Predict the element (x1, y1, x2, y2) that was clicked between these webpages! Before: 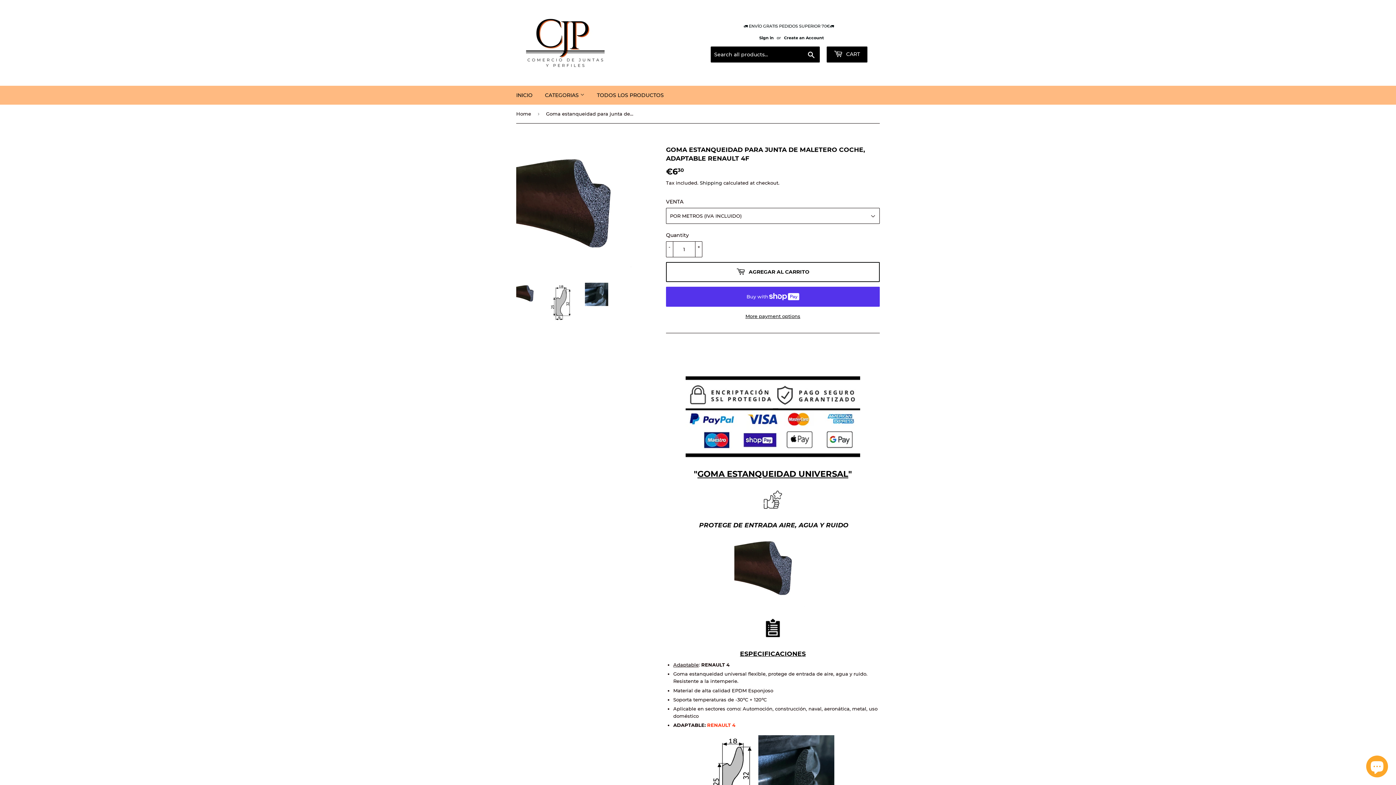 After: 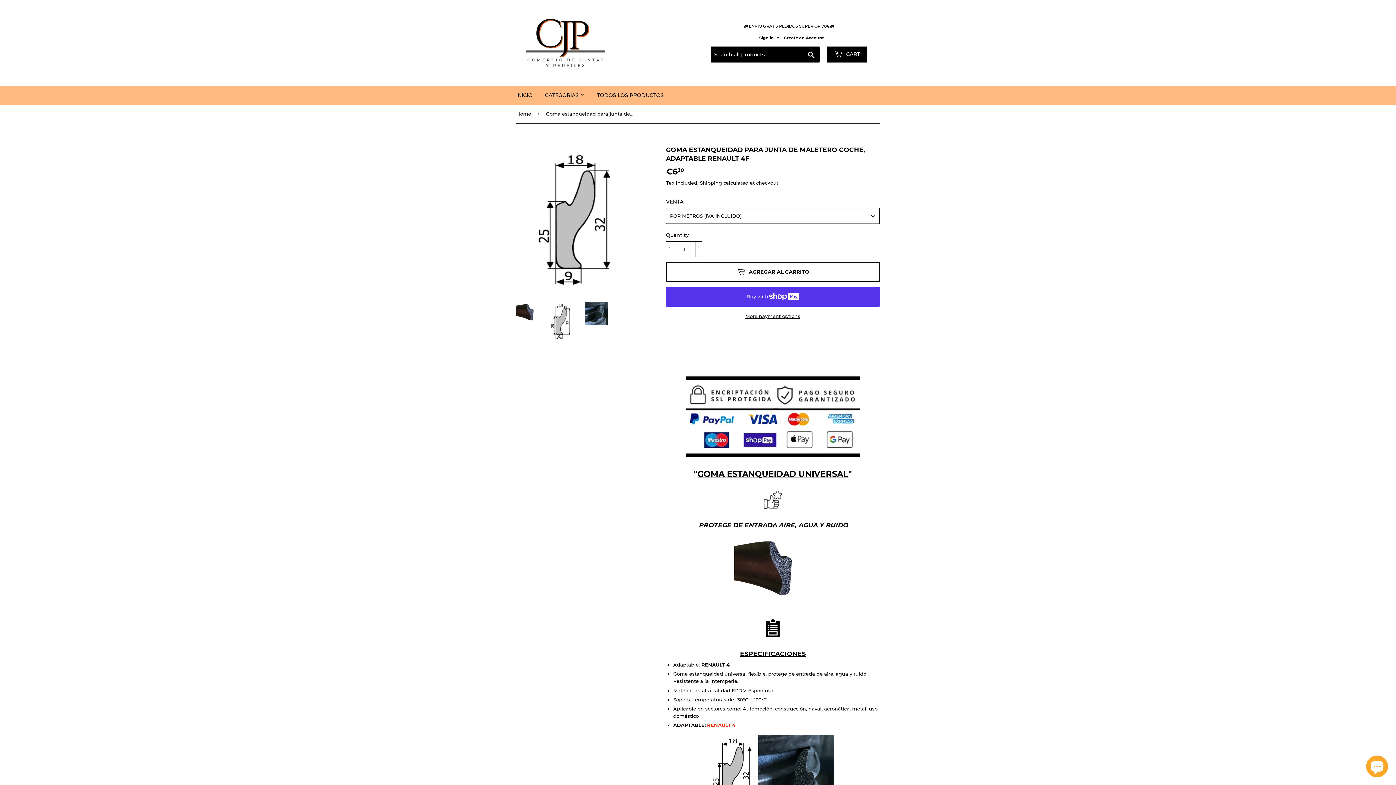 Action: bbox: (550, 282, 574, 321)